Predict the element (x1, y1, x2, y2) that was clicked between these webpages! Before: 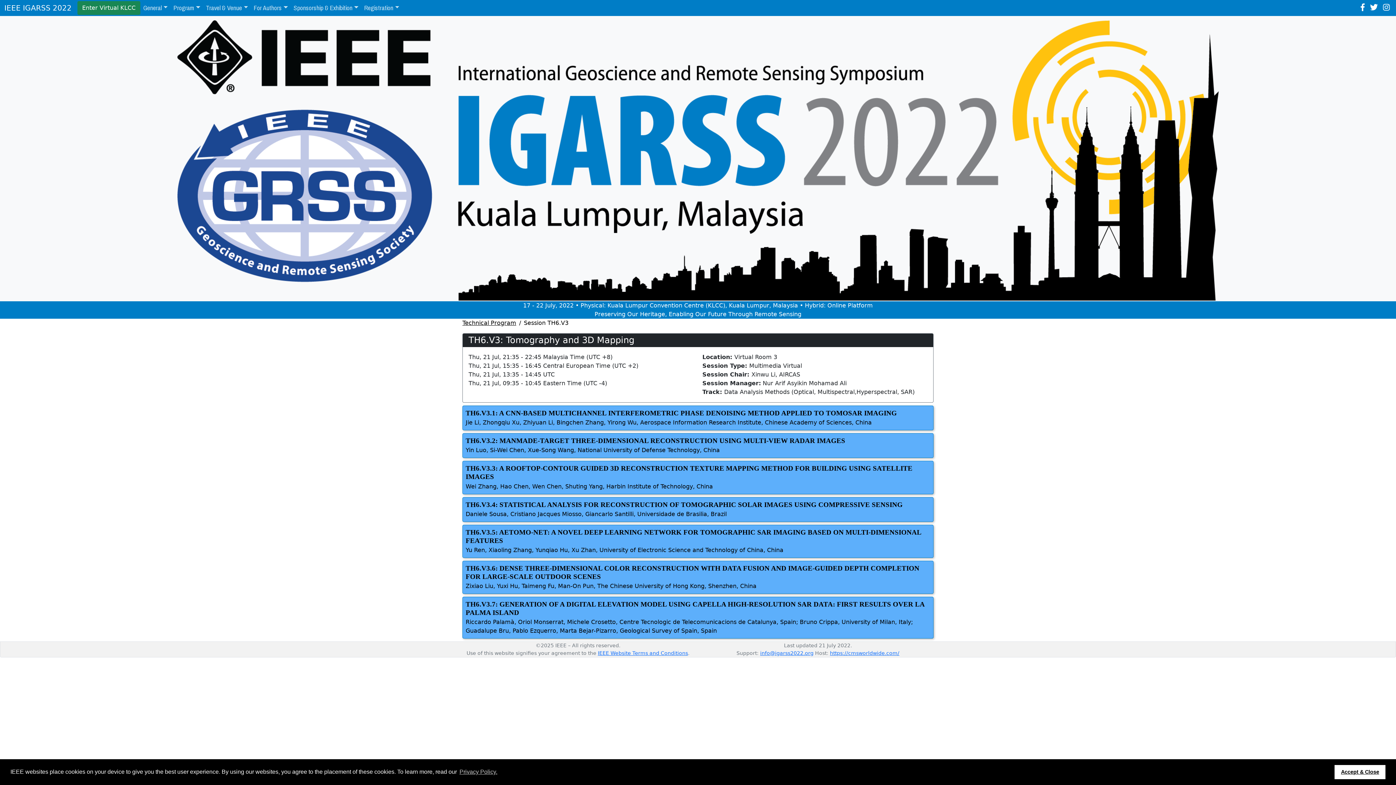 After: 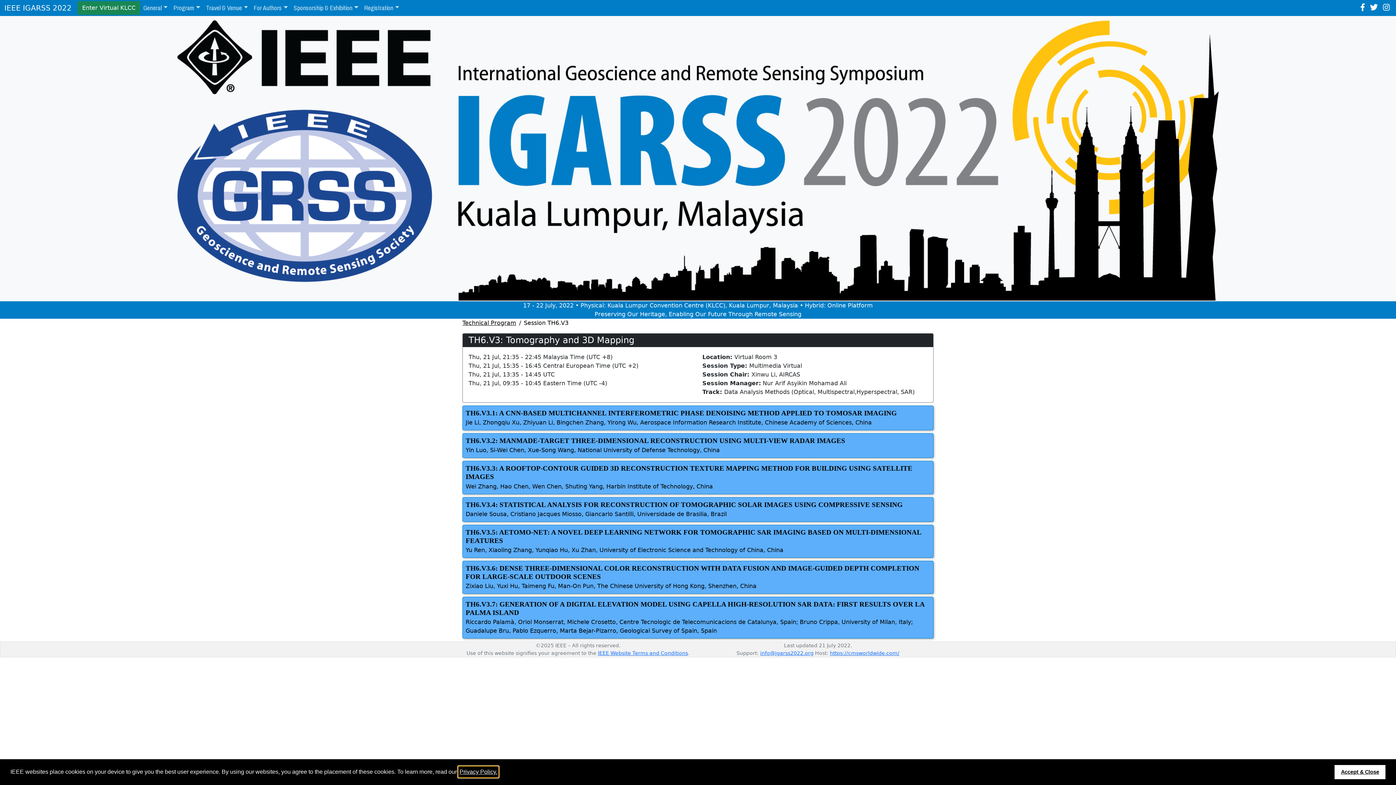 Action: bbox: (458, 766, 498, 777) label: learn more about cookies